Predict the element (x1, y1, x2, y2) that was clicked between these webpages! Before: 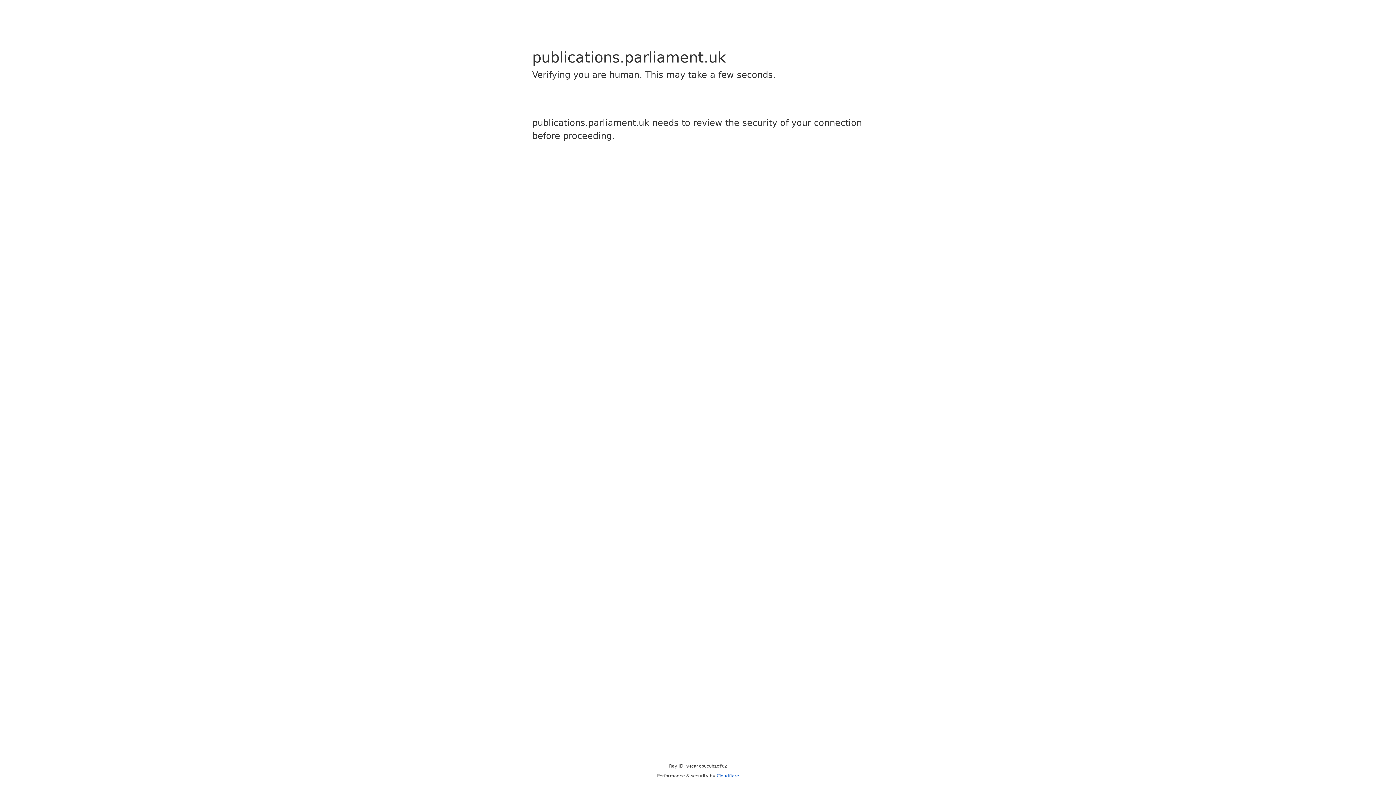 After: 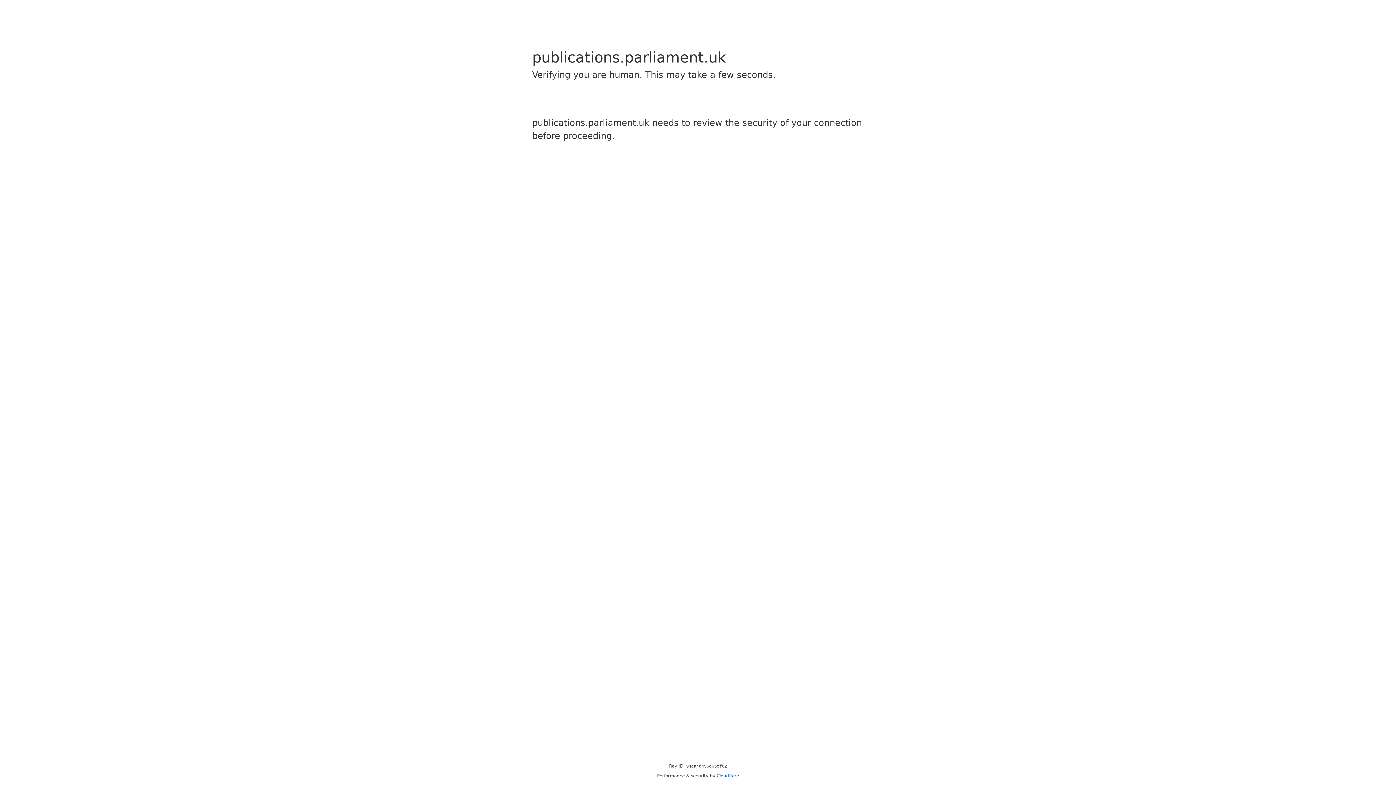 Action: bbox: (716, 773, 739, 778) label: Cloudflare